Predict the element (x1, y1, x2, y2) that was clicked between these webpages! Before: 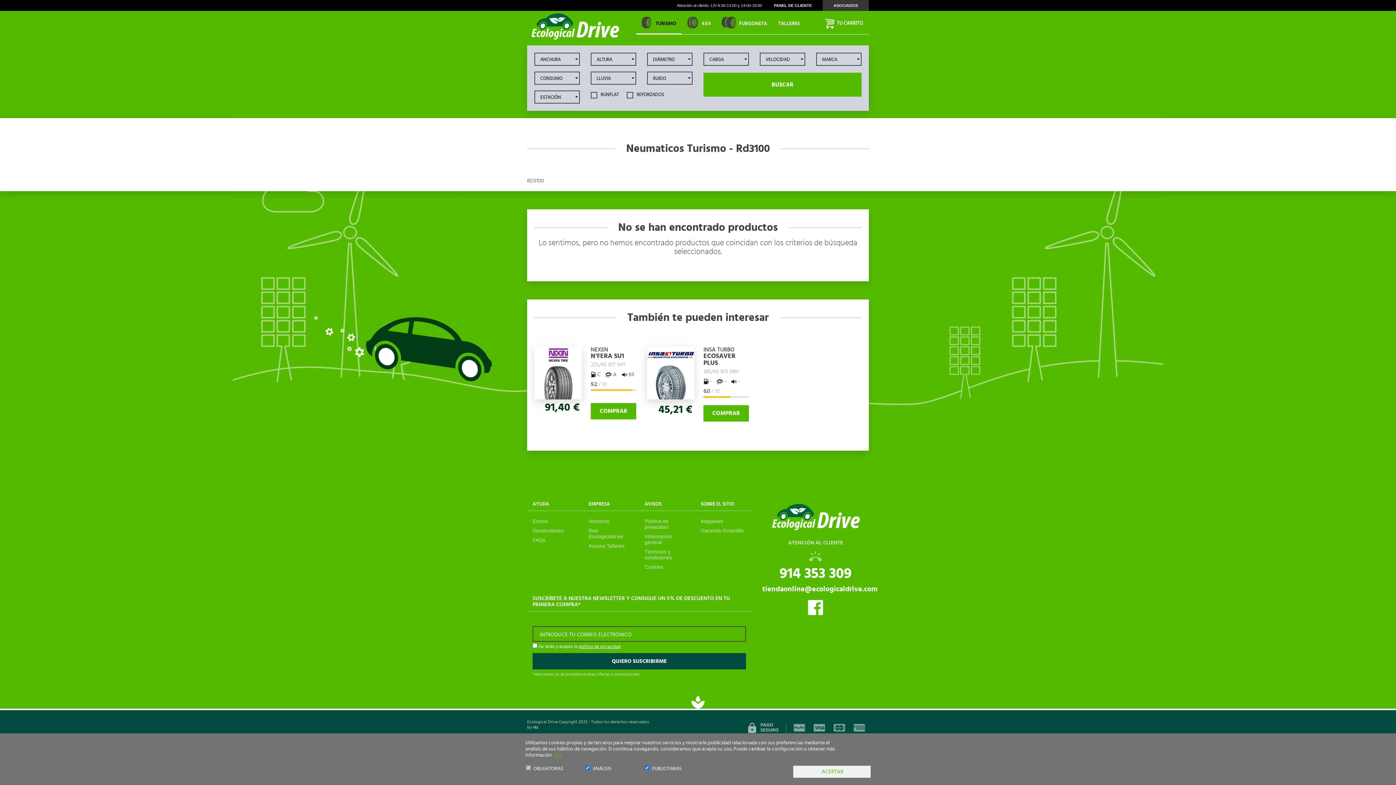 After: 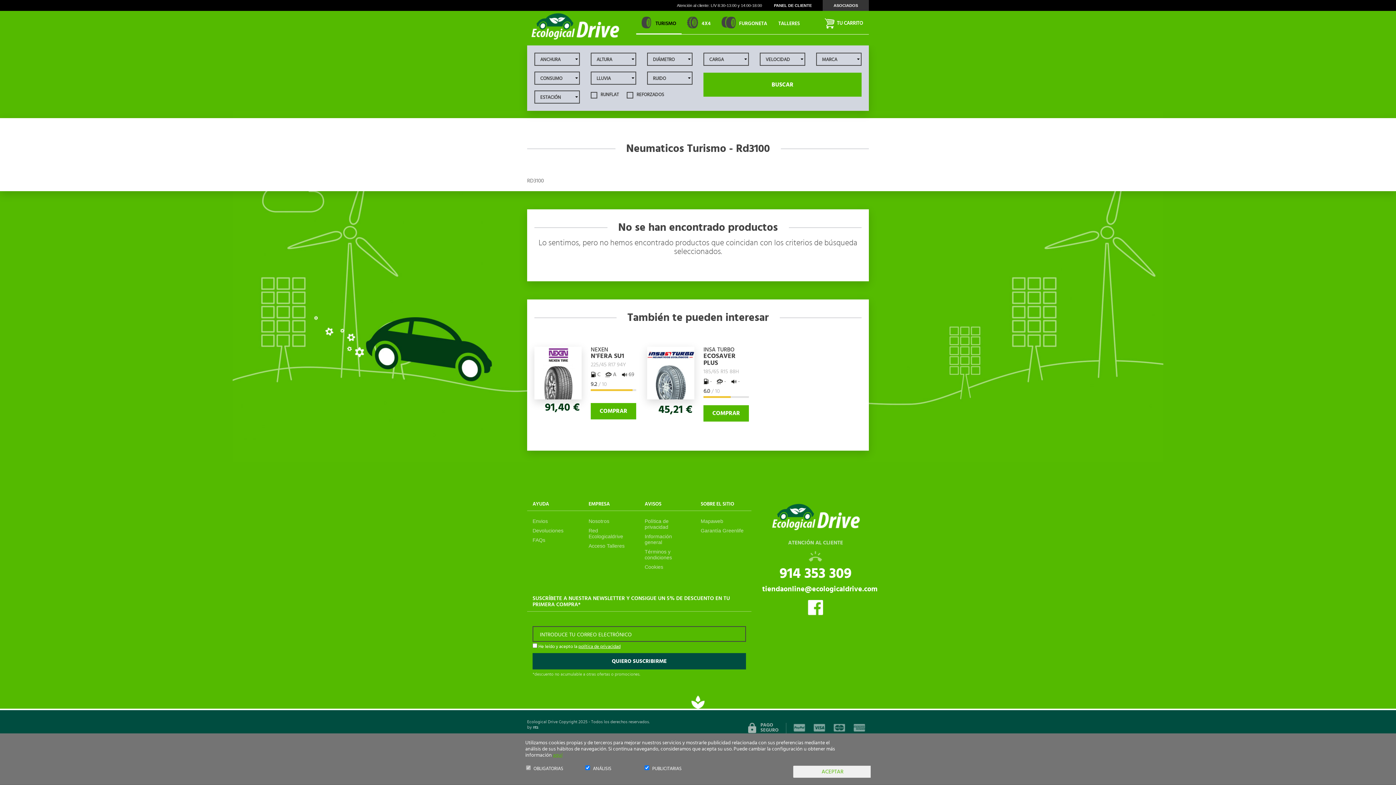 Action: bbox: (762, 552, 869, 581) label:  914 353 309